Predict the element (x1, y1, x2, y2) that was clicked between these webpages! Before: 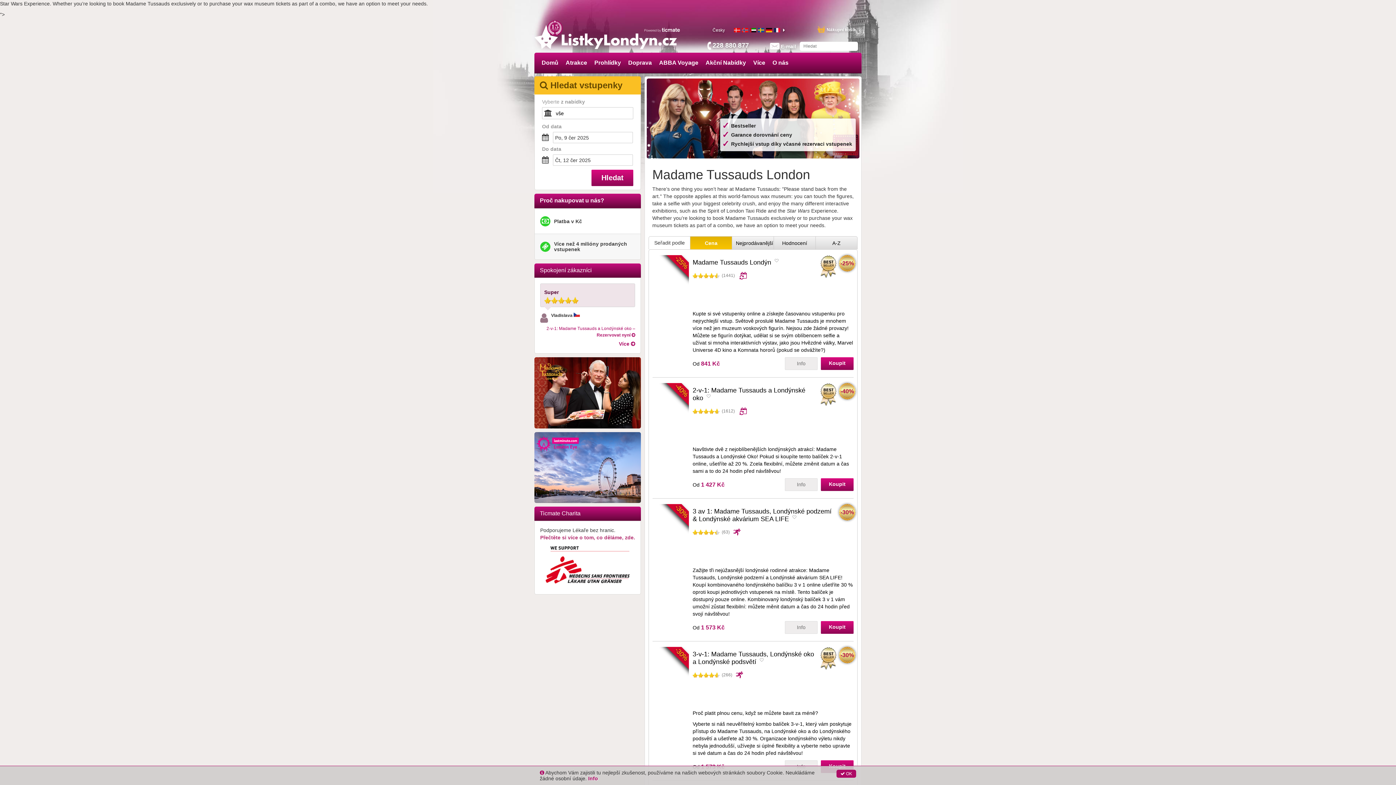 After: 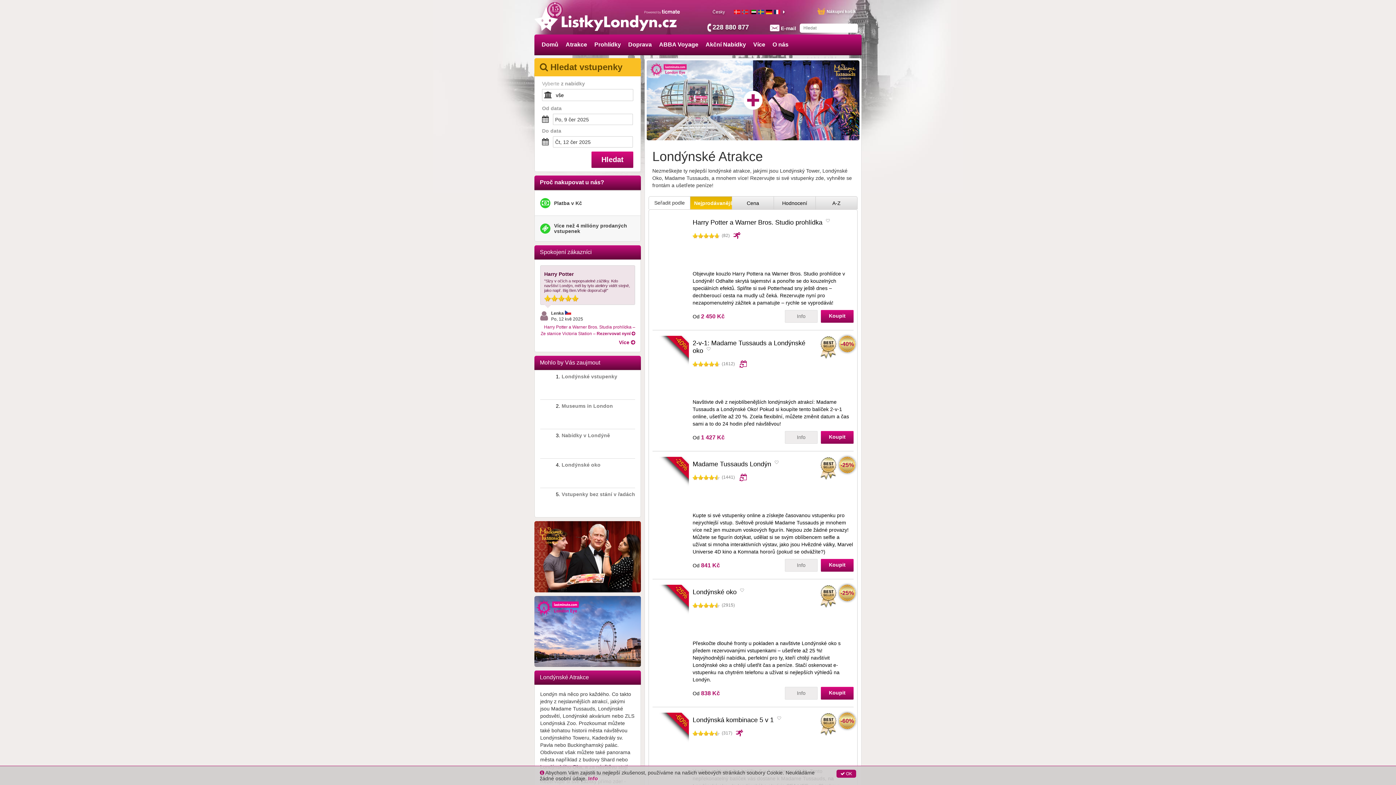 Action: label: Atrakce bbox: (562, 52, 590, 73)